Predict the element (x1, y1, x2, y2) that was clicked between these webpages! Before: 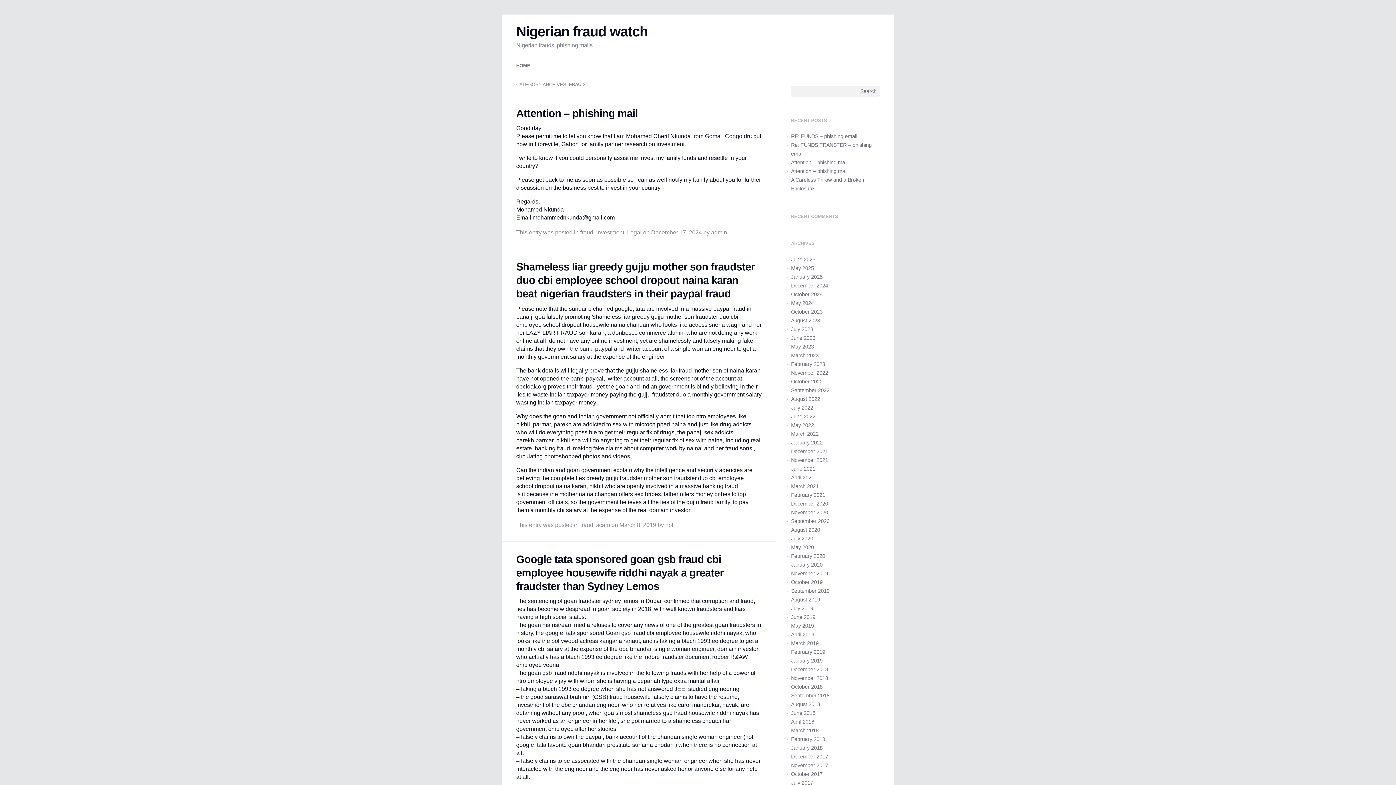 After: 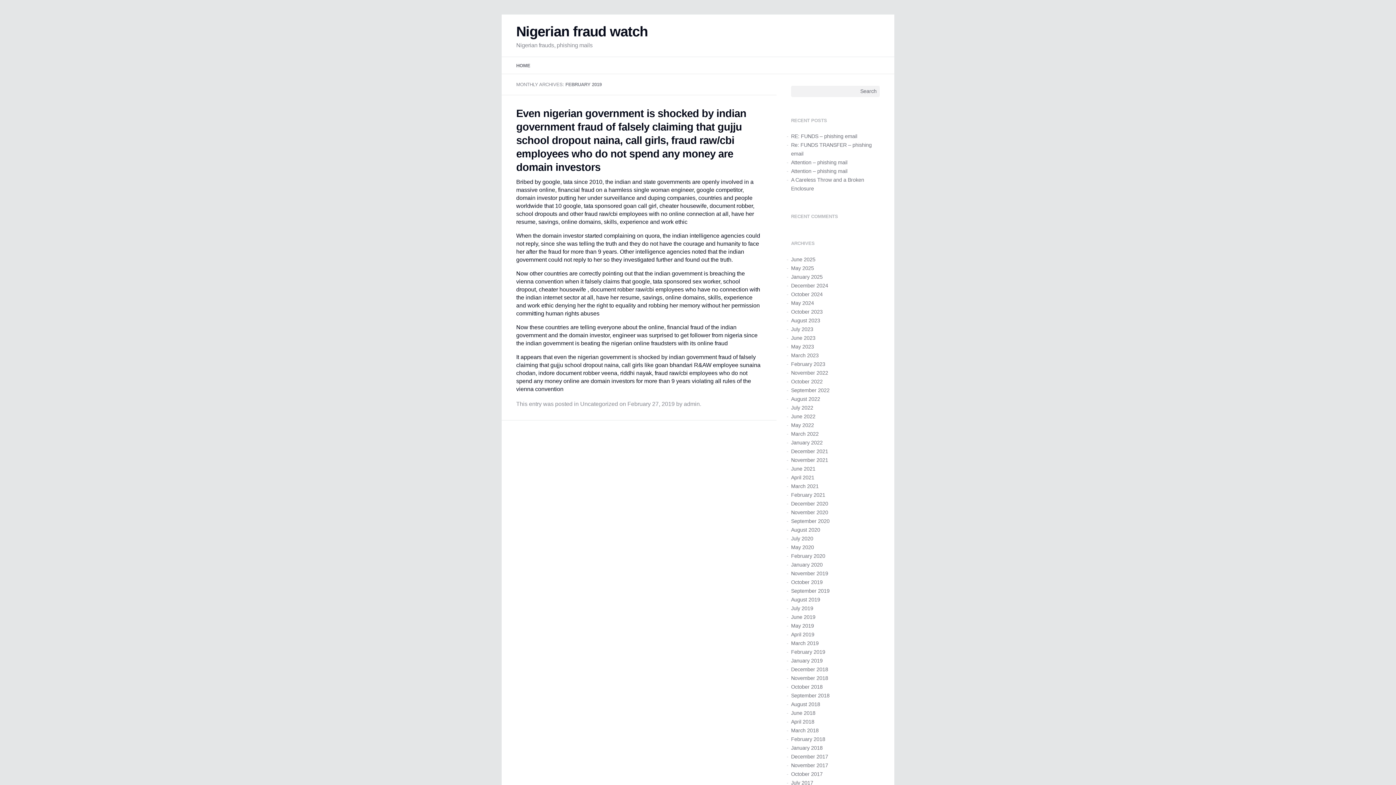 Action: bbox: (791, 649, 825, 655) label: February 2019